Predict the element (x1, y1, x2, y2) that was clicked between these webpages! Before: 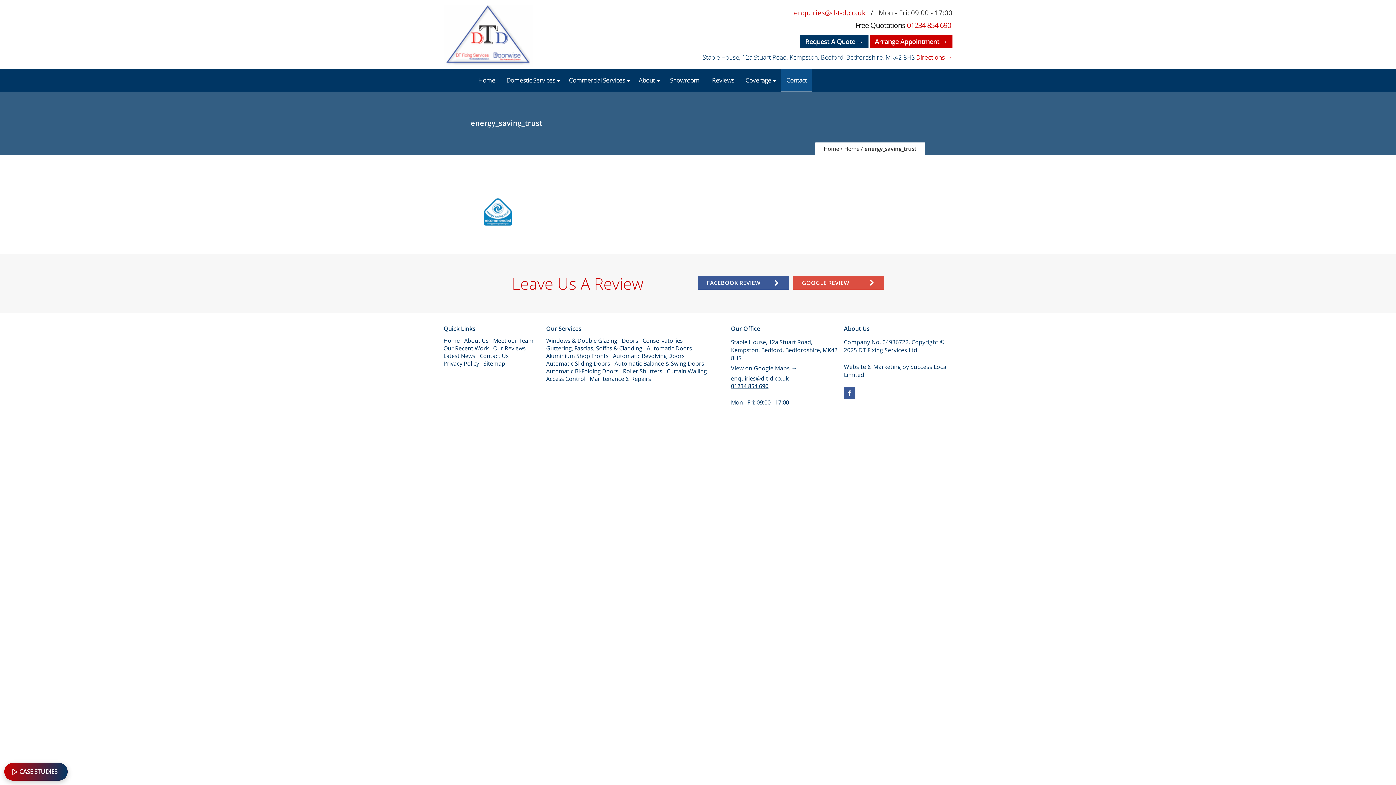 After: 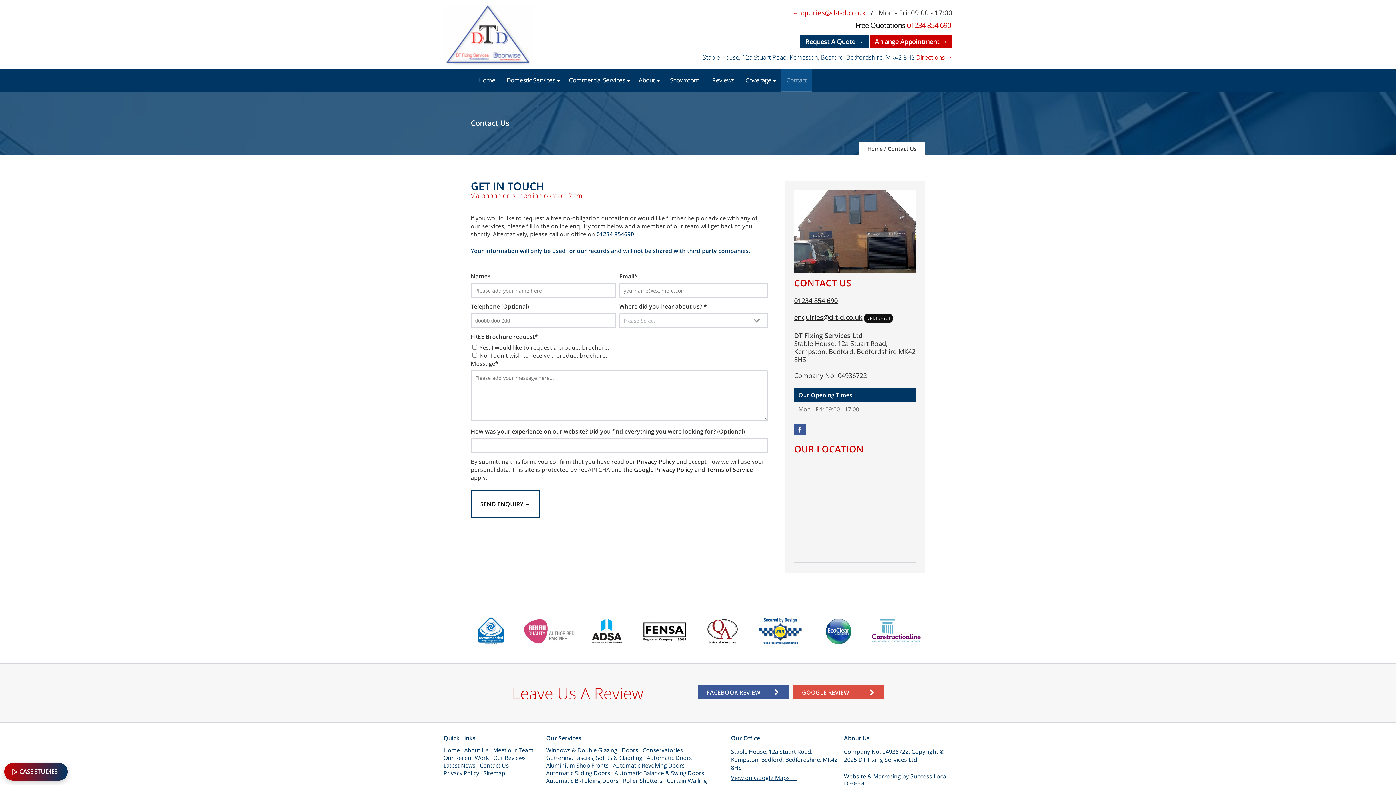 Action: label: Request A Quote → bbox: (800, 34, 868, 48)